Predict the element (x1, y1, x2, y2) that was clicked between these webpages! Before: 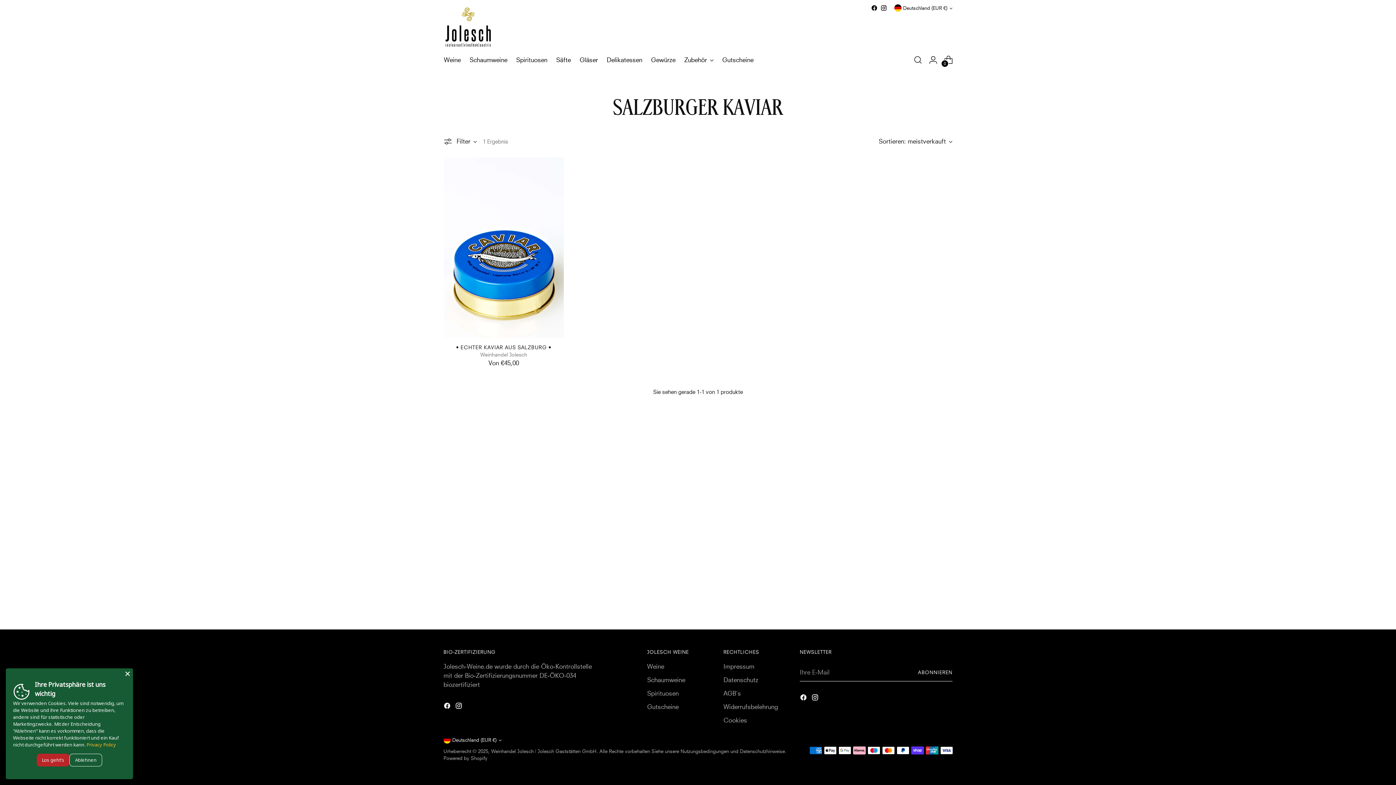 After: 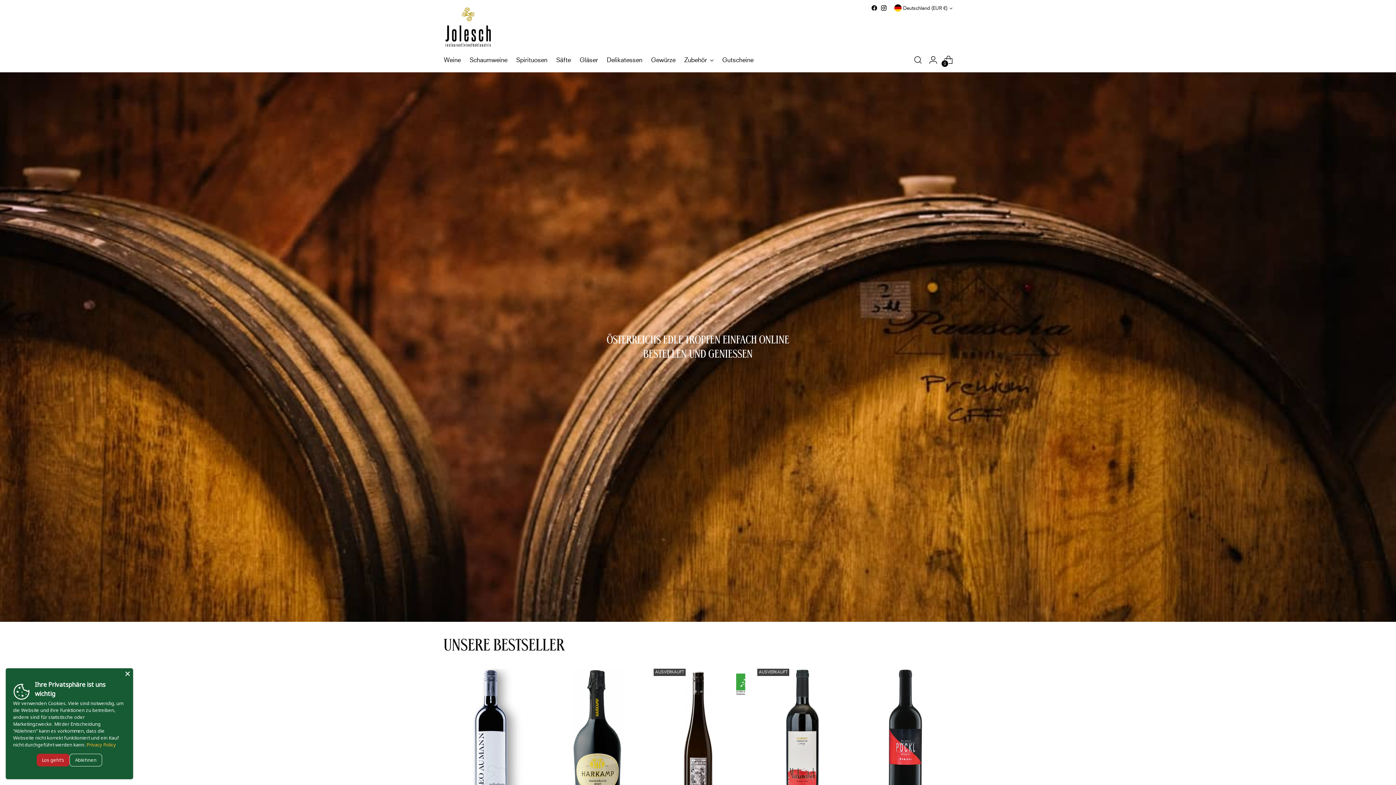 Action: bbox: (723, 716, 747, 724) label: Cookies